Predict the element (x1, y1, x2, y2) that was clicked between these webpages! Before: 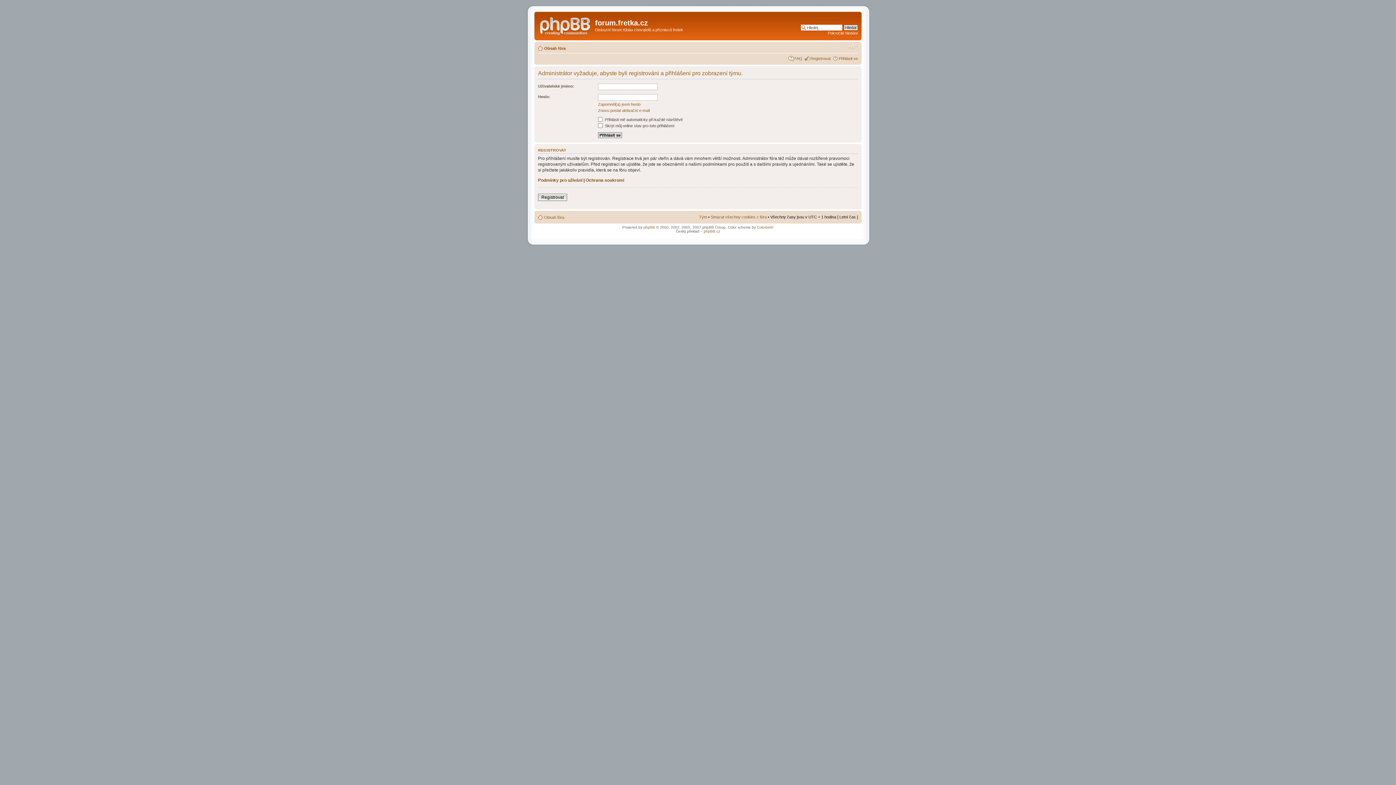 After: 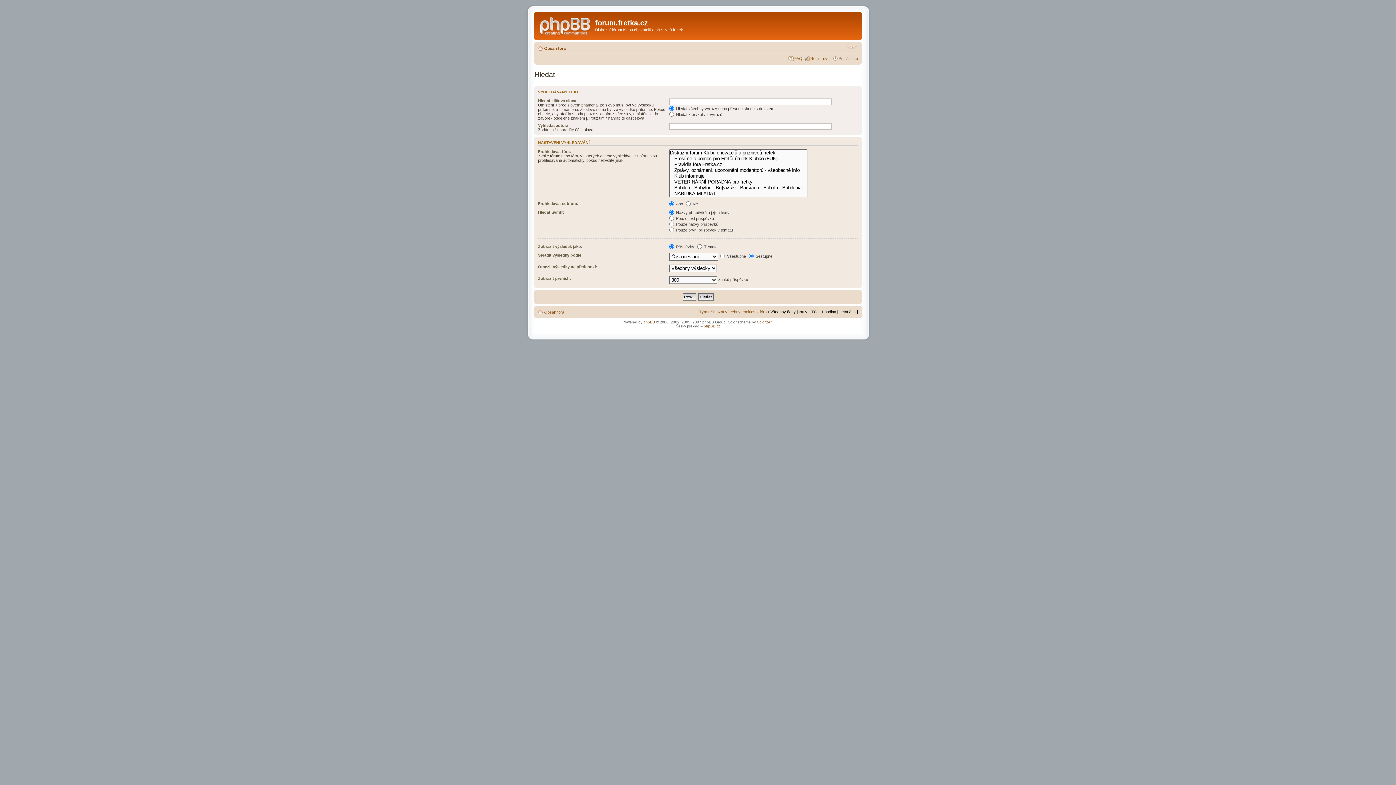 Action: bbox: (828, 30, 858, 35) label: Pokročilé hledání